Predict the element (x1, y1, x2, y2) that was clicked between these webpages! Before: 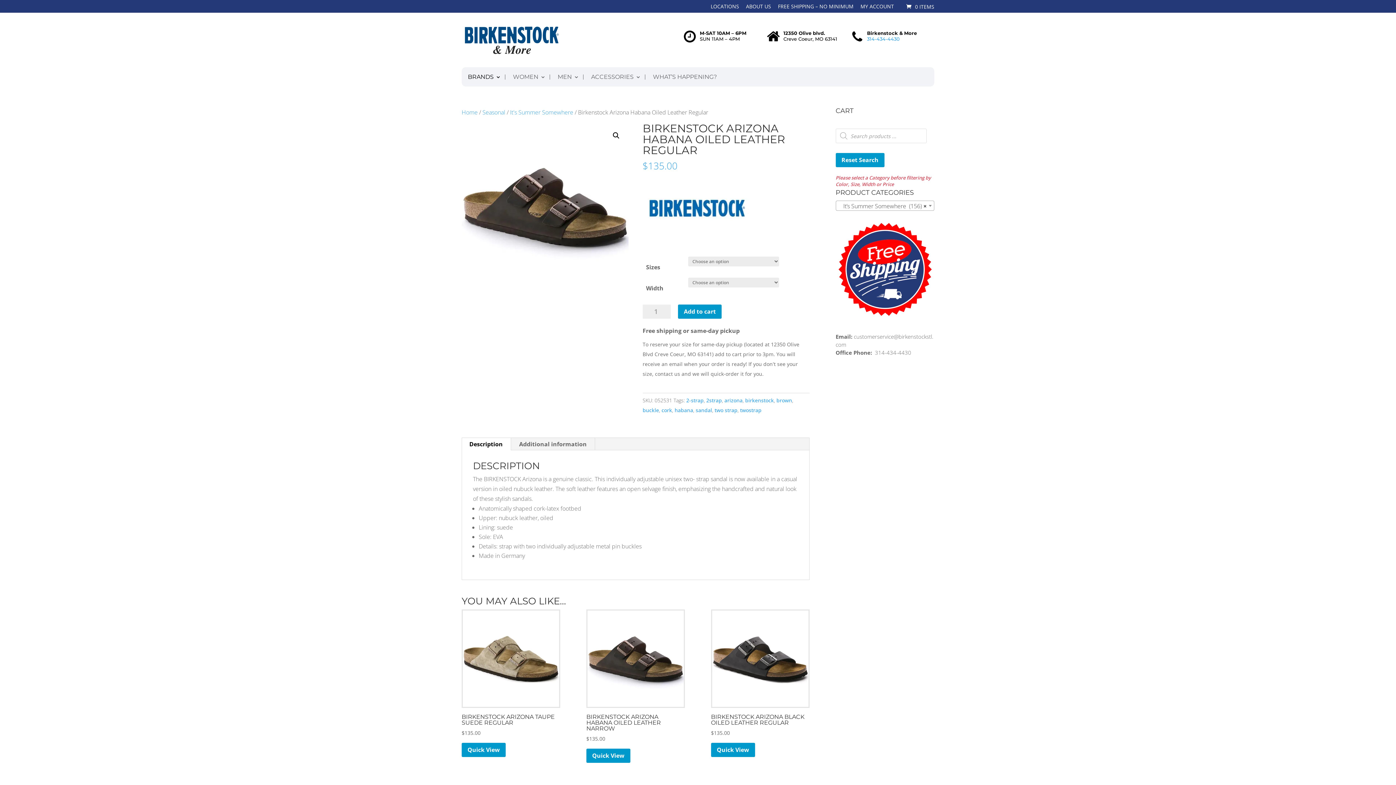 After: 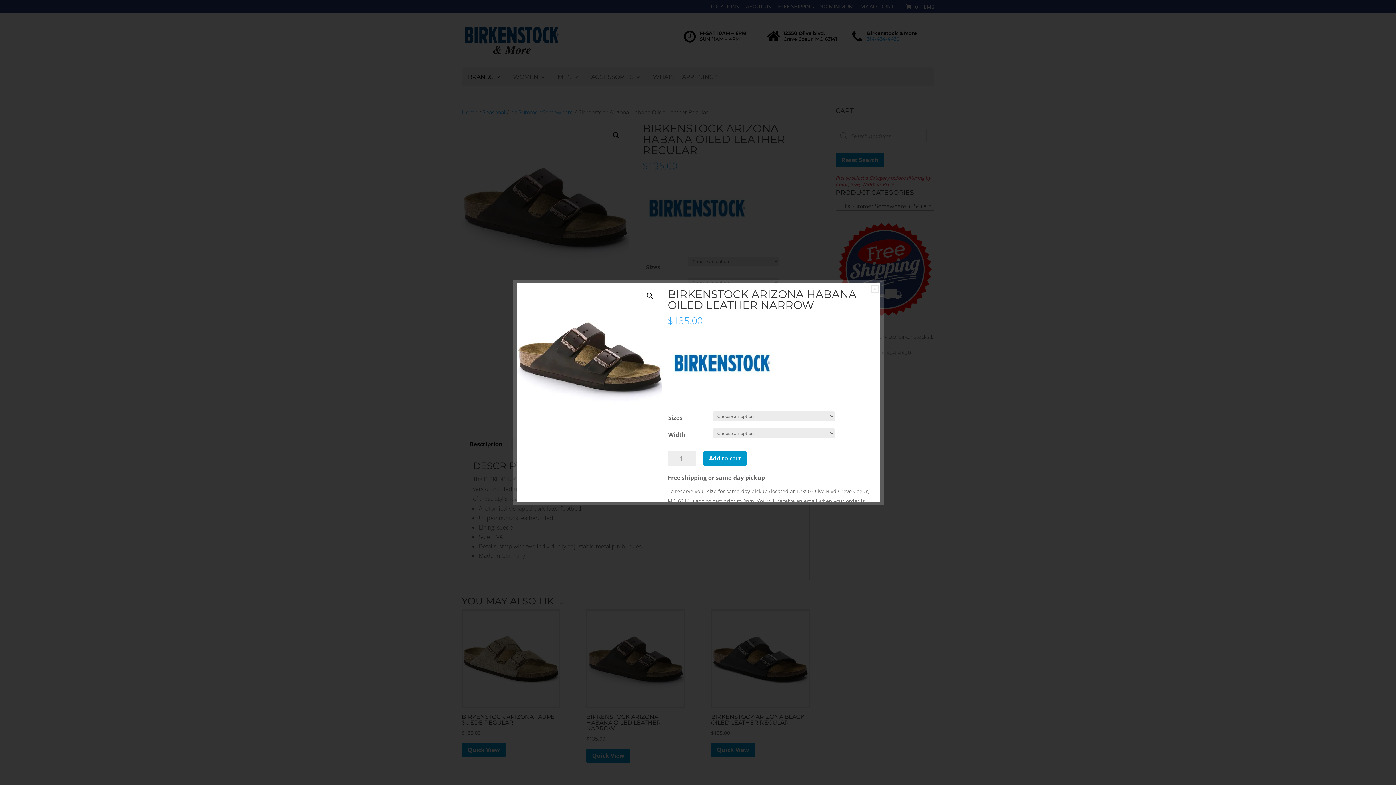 Action: label: Quick View bbox: (586, 749, 630, 763)